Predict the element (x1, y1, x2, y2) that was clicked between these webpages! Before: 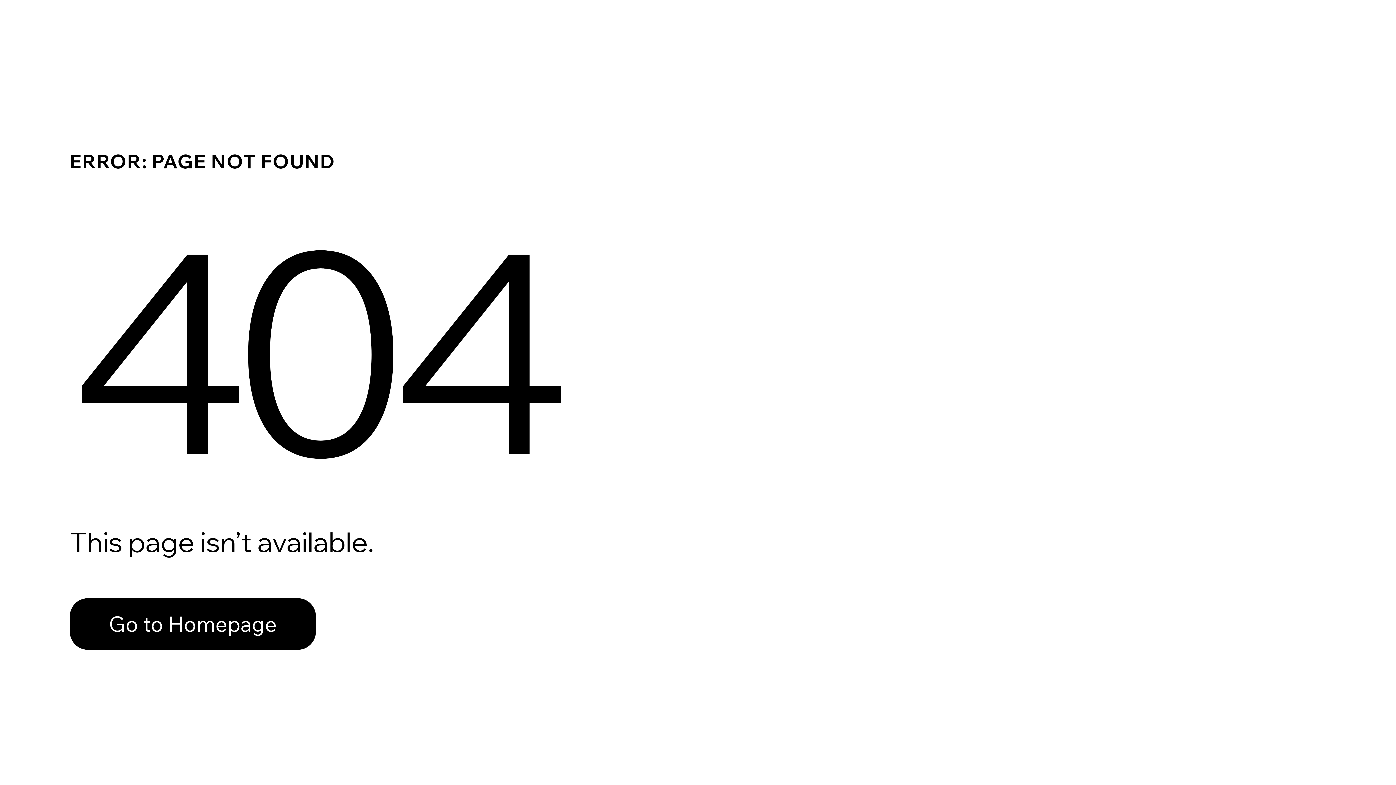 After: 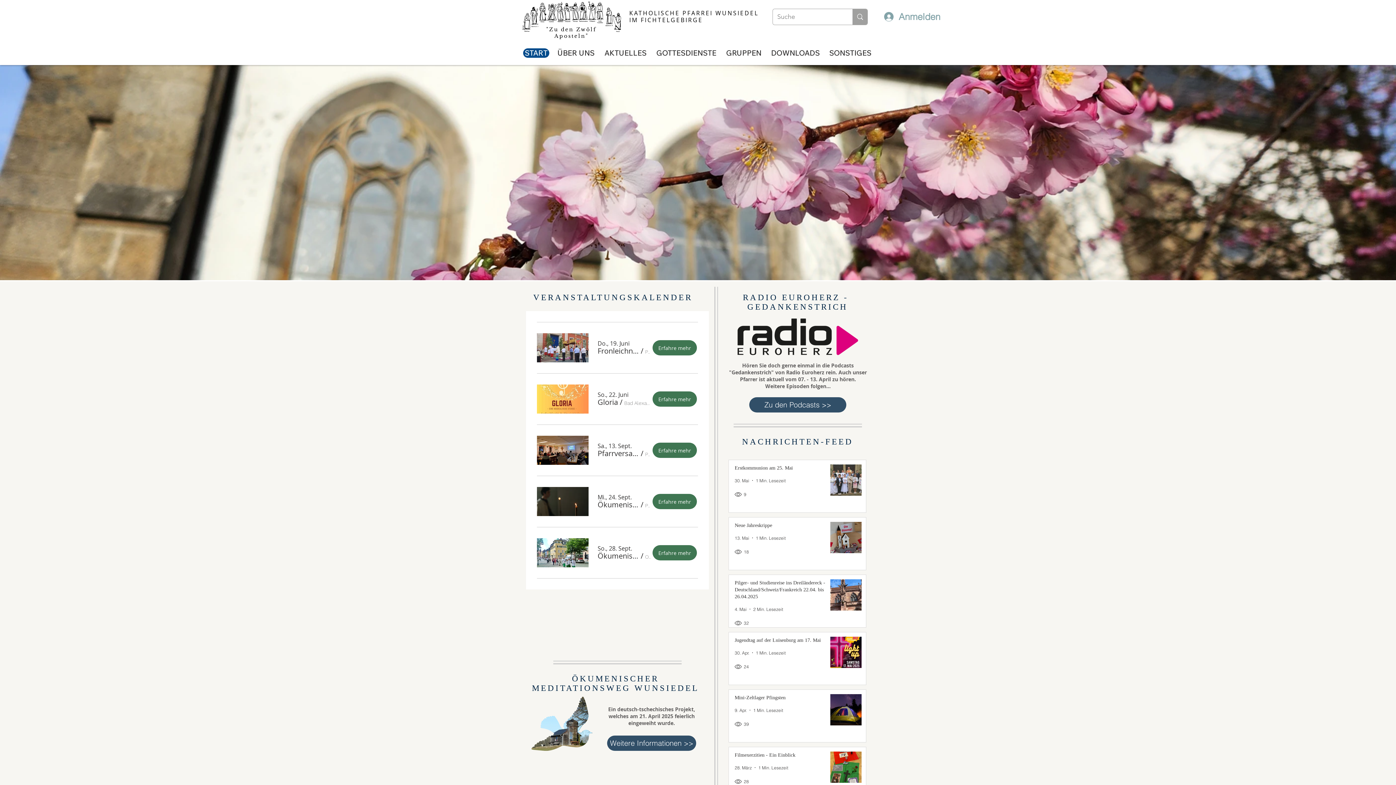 Action: label: Go to Homepage bbox: (69, 582, 768, 659)